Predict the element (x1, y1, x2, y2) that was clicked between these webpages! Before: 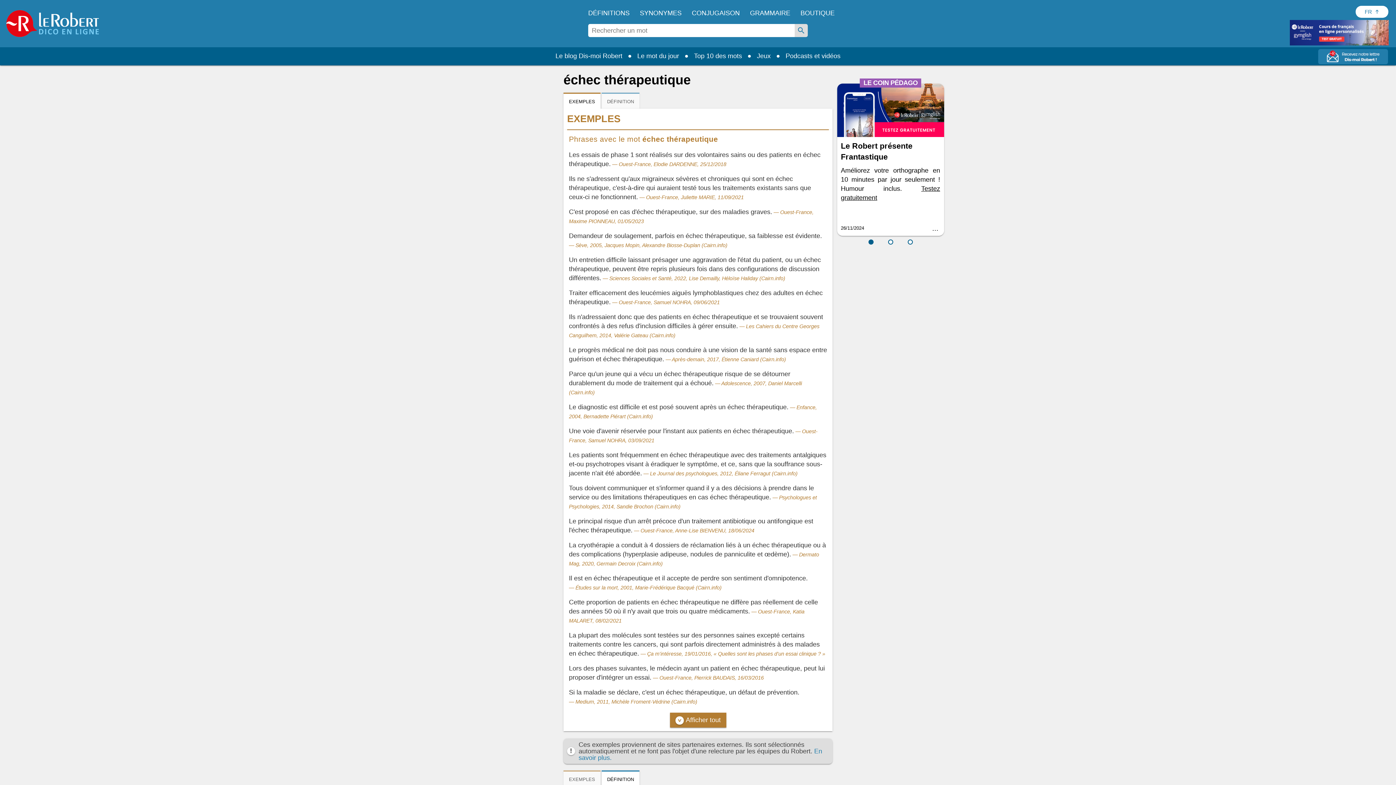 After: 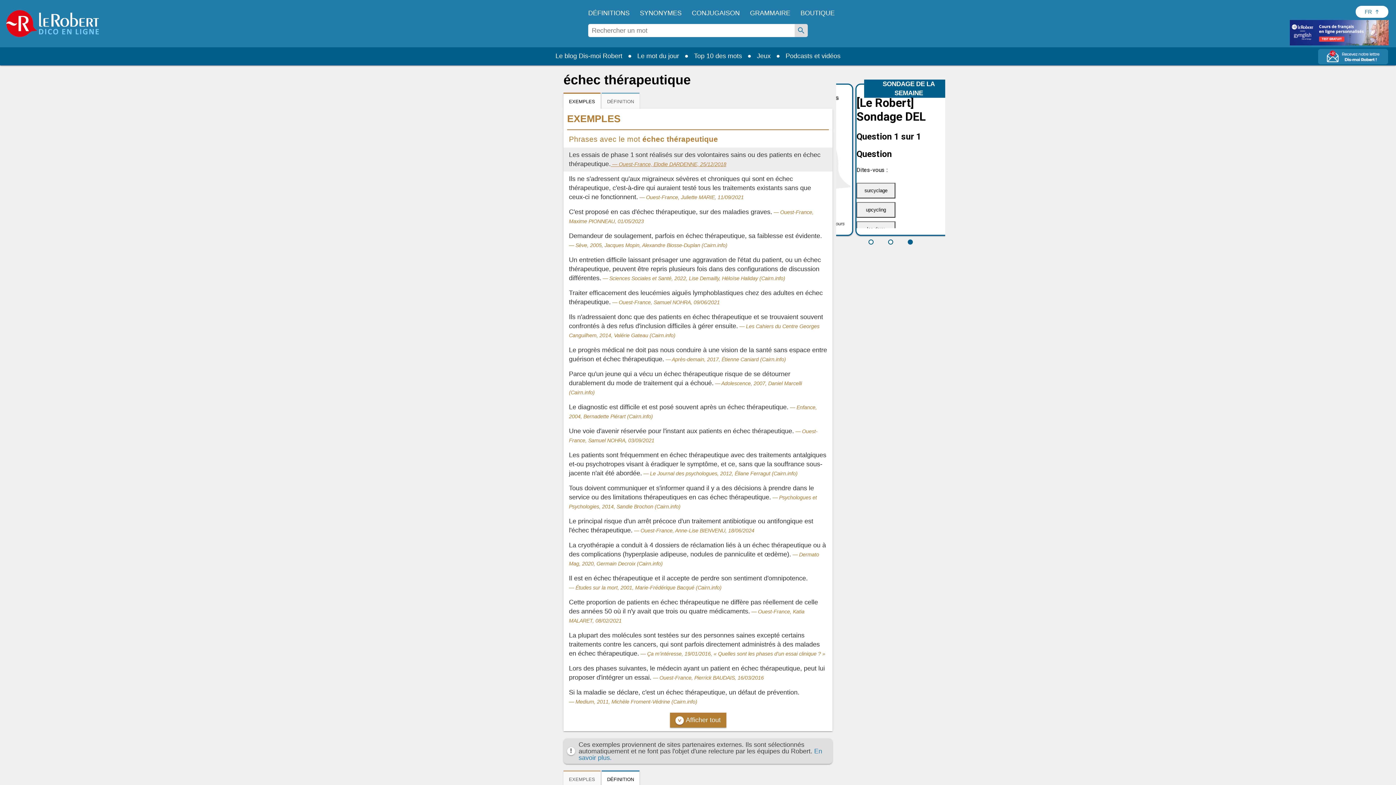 Action: bbox: (610, 161, 726, 167) label: Ouest-France, Elodie DARDENNE, 25/12/2018